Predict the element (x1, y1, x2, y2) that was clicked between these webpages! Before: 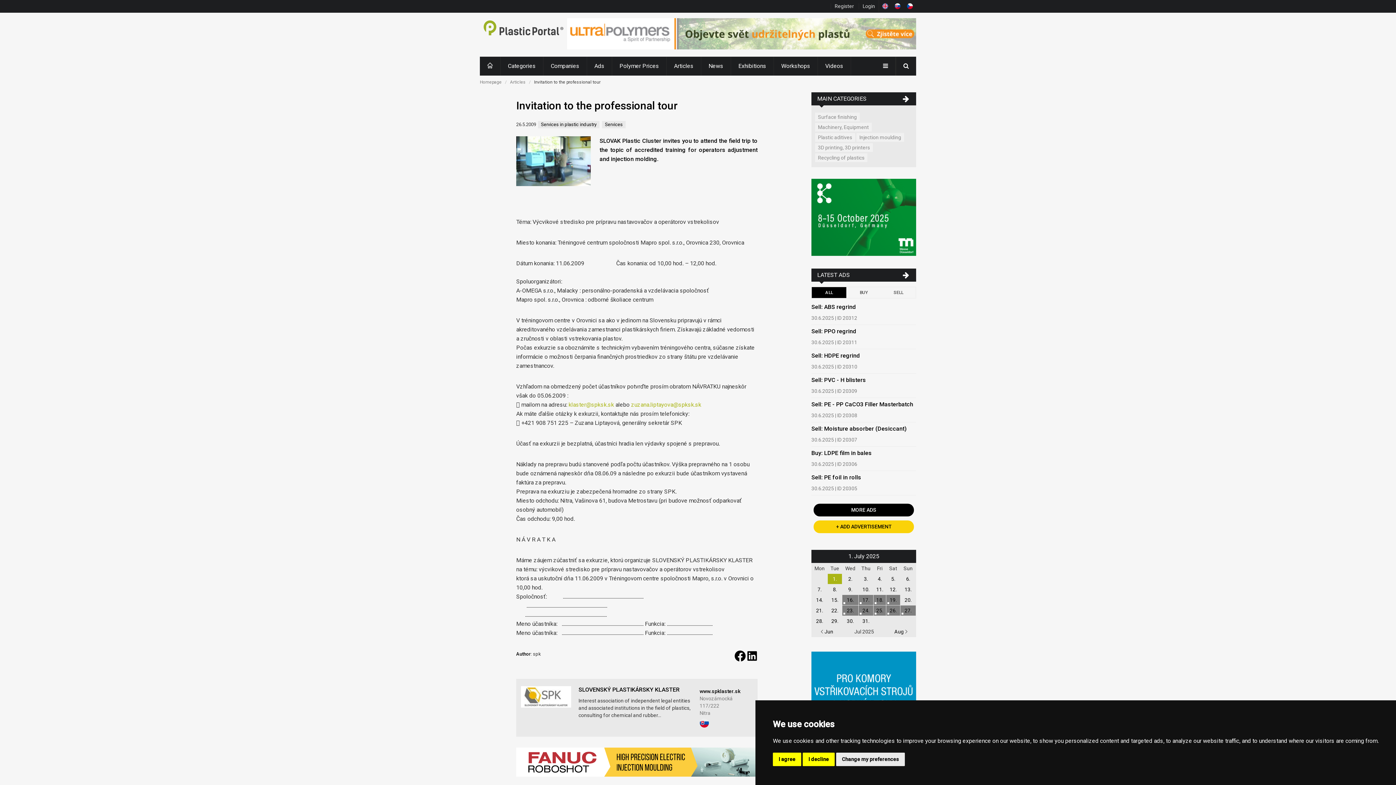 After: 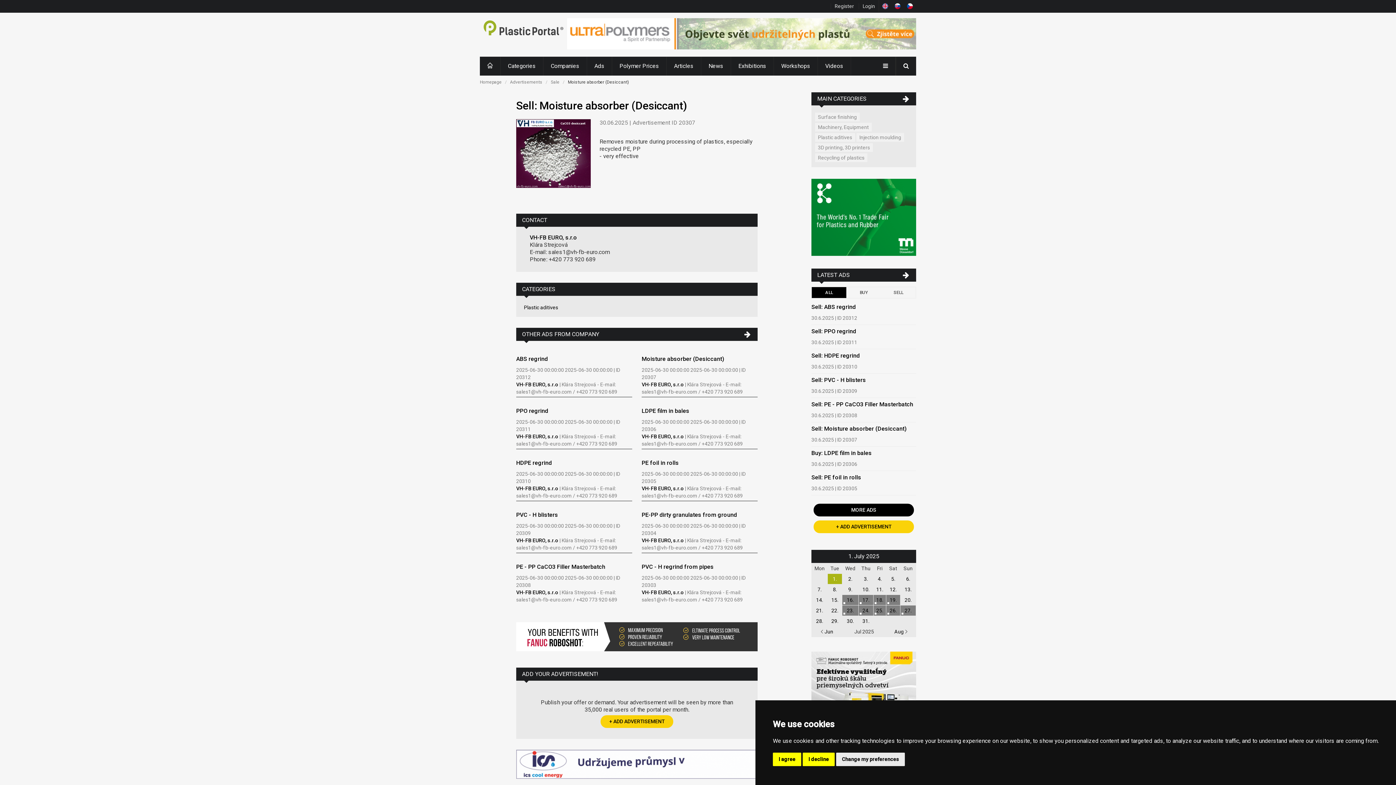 Action: bbox: (811, 425, 906, 432) label: Sell: Moisture absorber (Desiccant)